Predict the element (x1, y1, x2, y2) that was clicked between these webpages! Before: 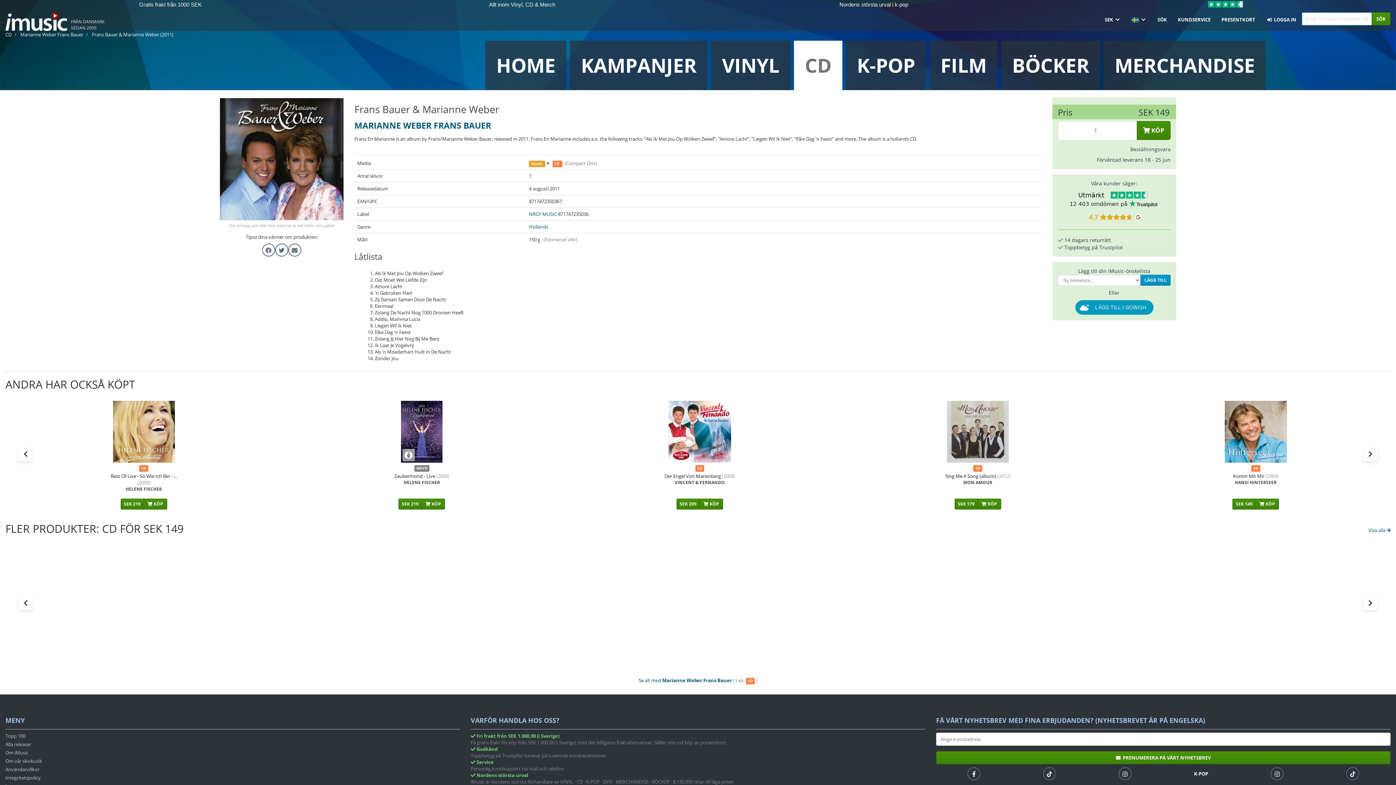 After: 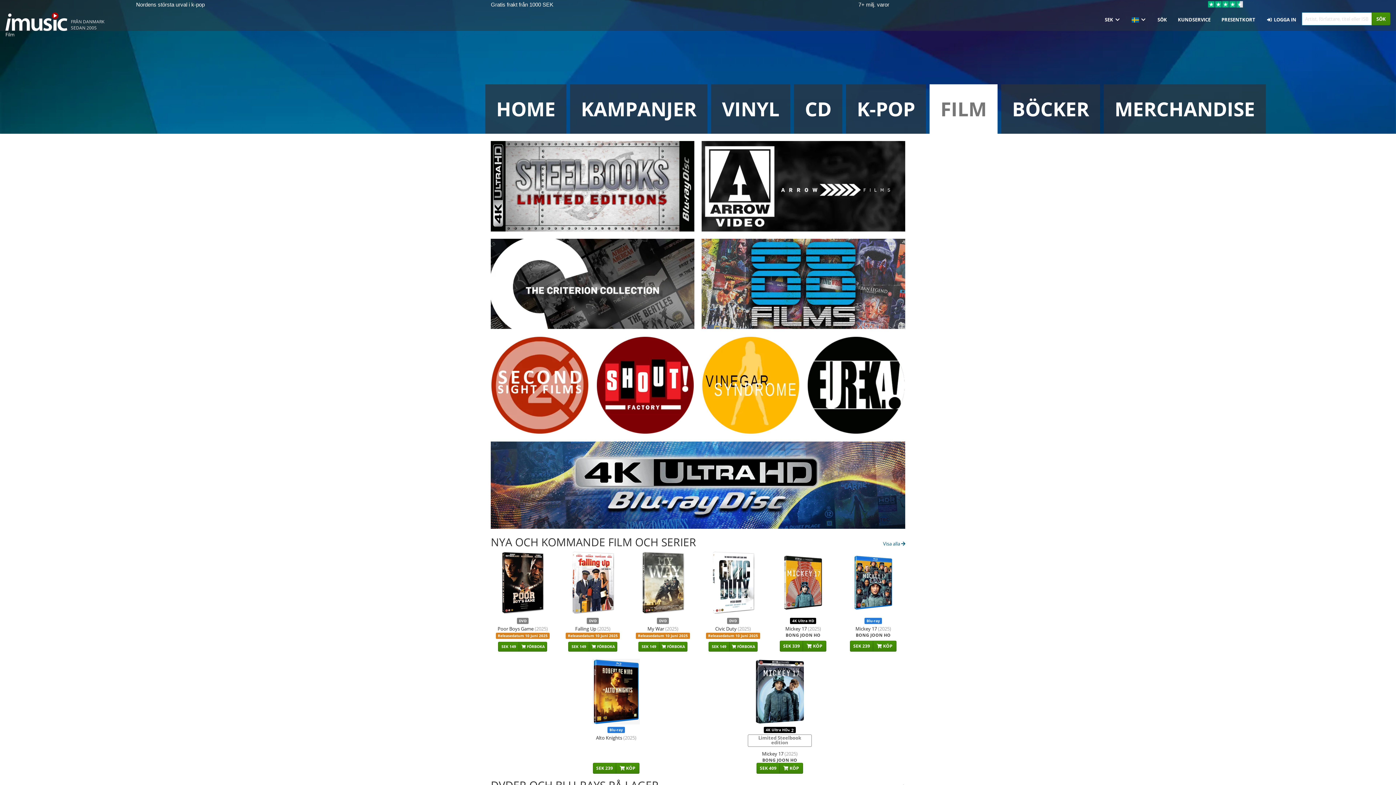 Action: label: FILM bbox: (929, 40, 997, 90)